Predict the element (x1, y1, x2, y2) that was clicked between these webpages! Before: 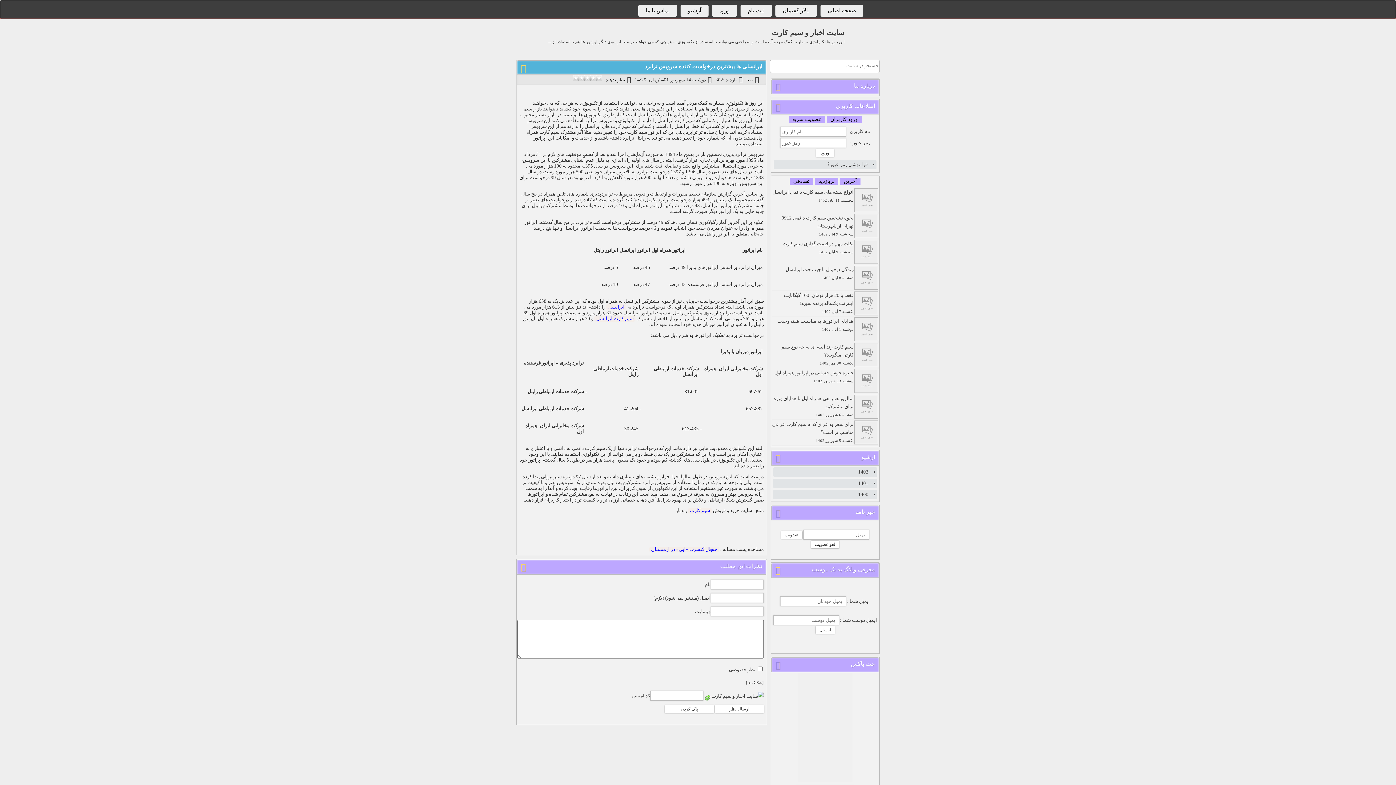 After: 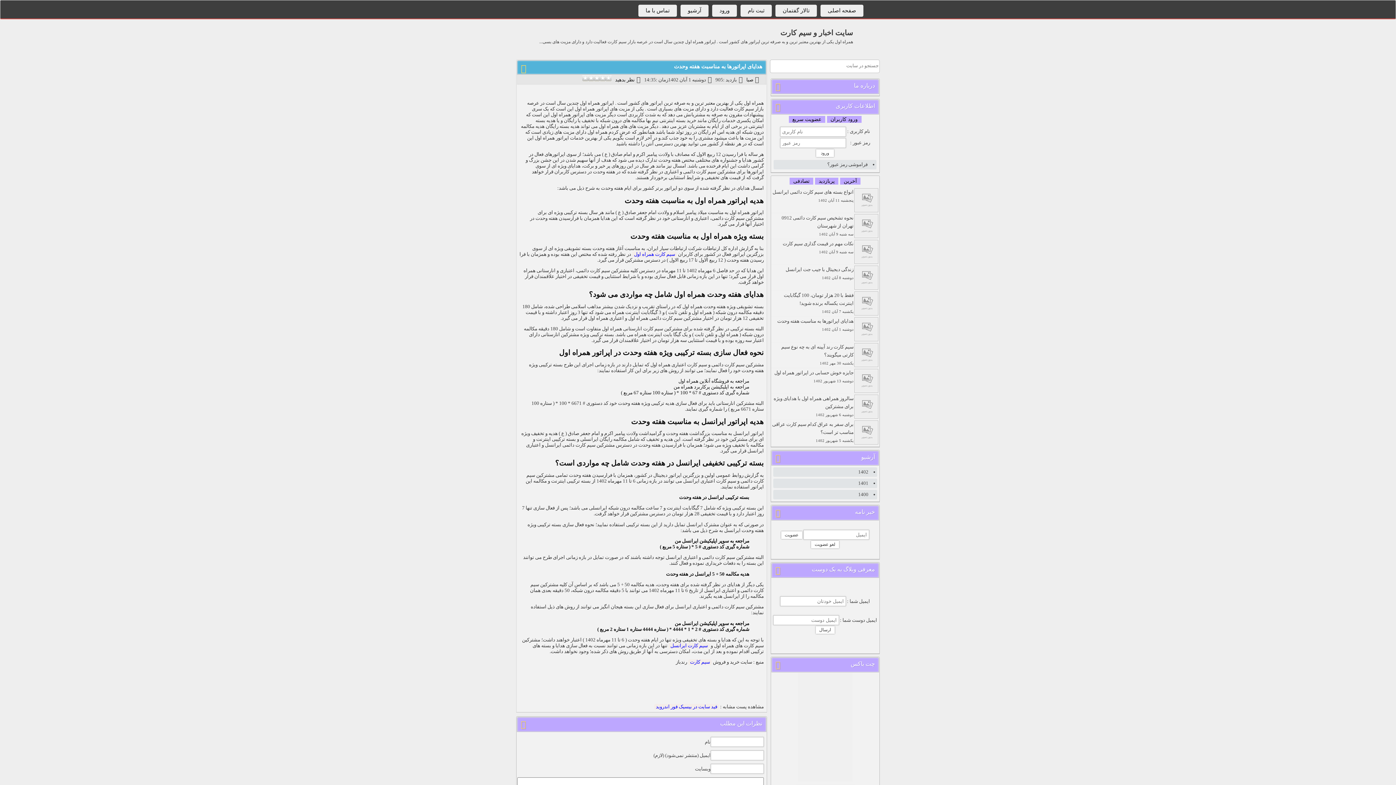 Action: label: هدایای اپراتورها به مناسبت هفته وحدت
دوشنبه 1 آبان 1402 bbox: (772, 317, 878, 333)